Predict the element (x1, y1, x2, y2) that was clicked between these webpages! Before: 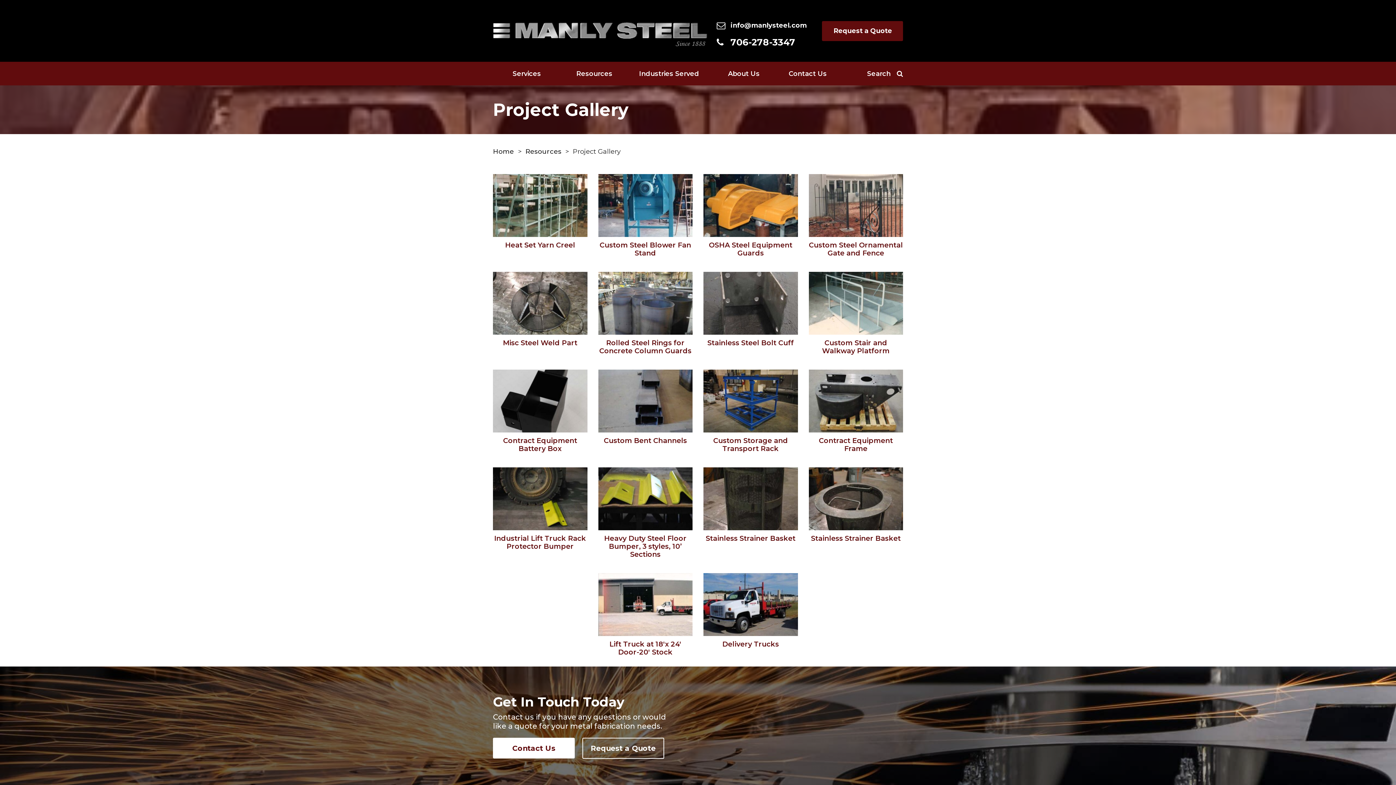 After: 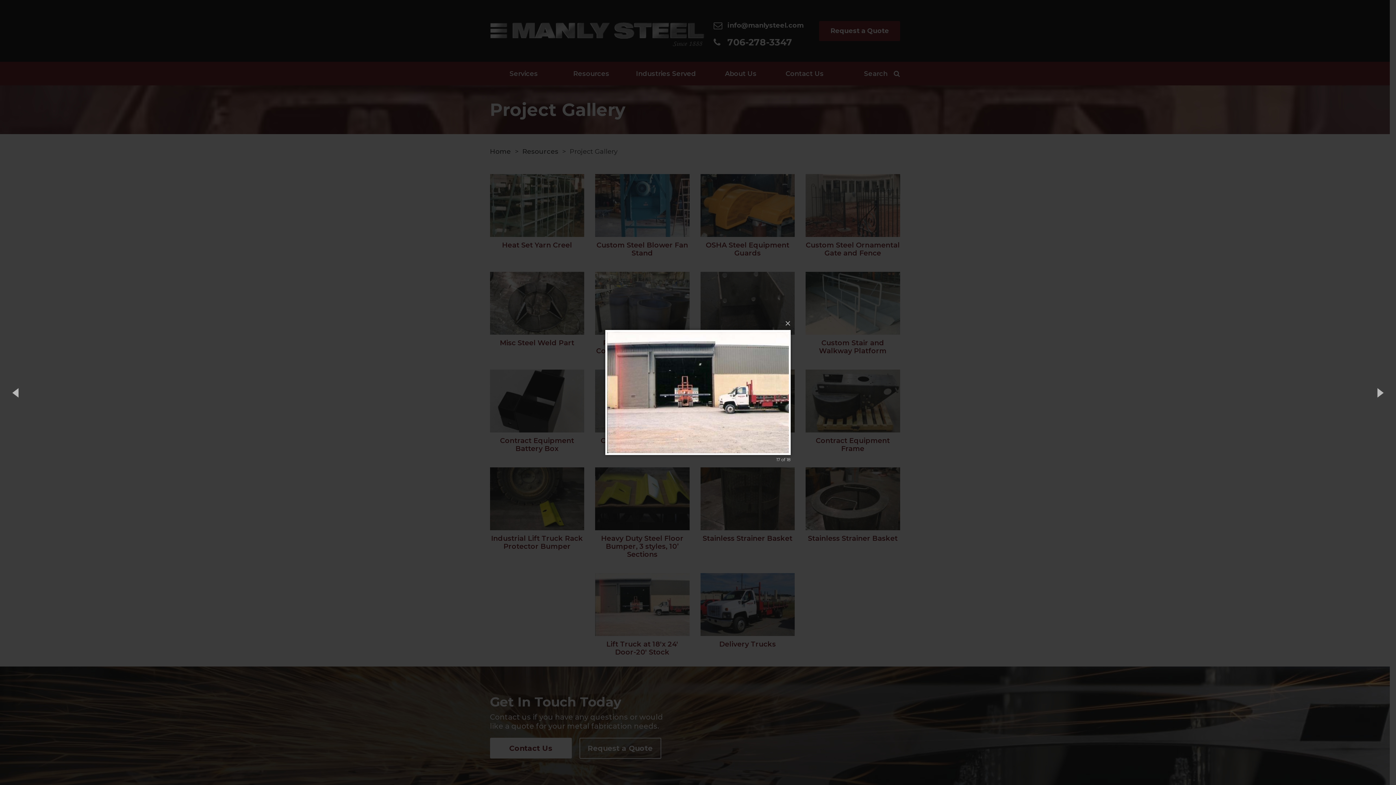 Action: label: Lift Truck at 18'x 24' Door-20' Stock bbox: (598, 573, 692, 656)